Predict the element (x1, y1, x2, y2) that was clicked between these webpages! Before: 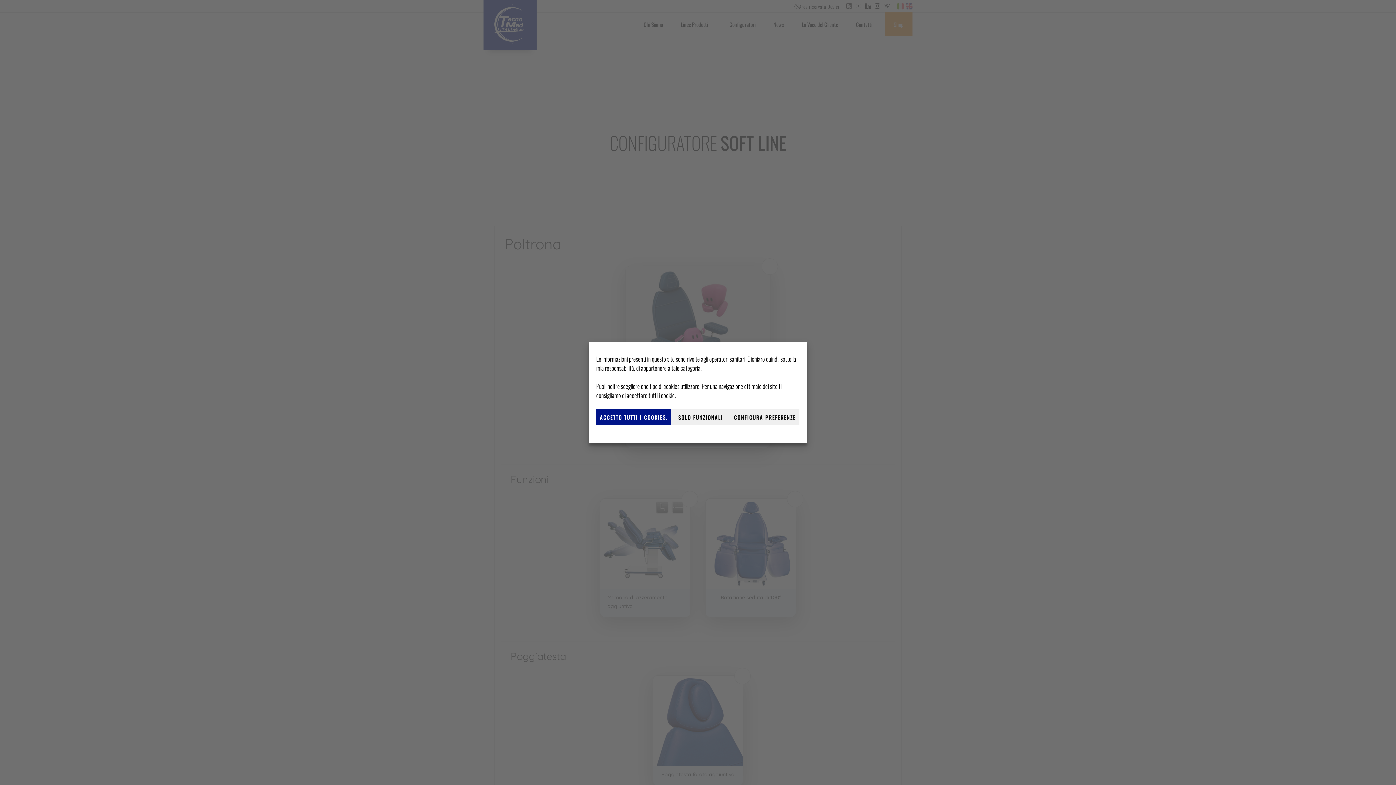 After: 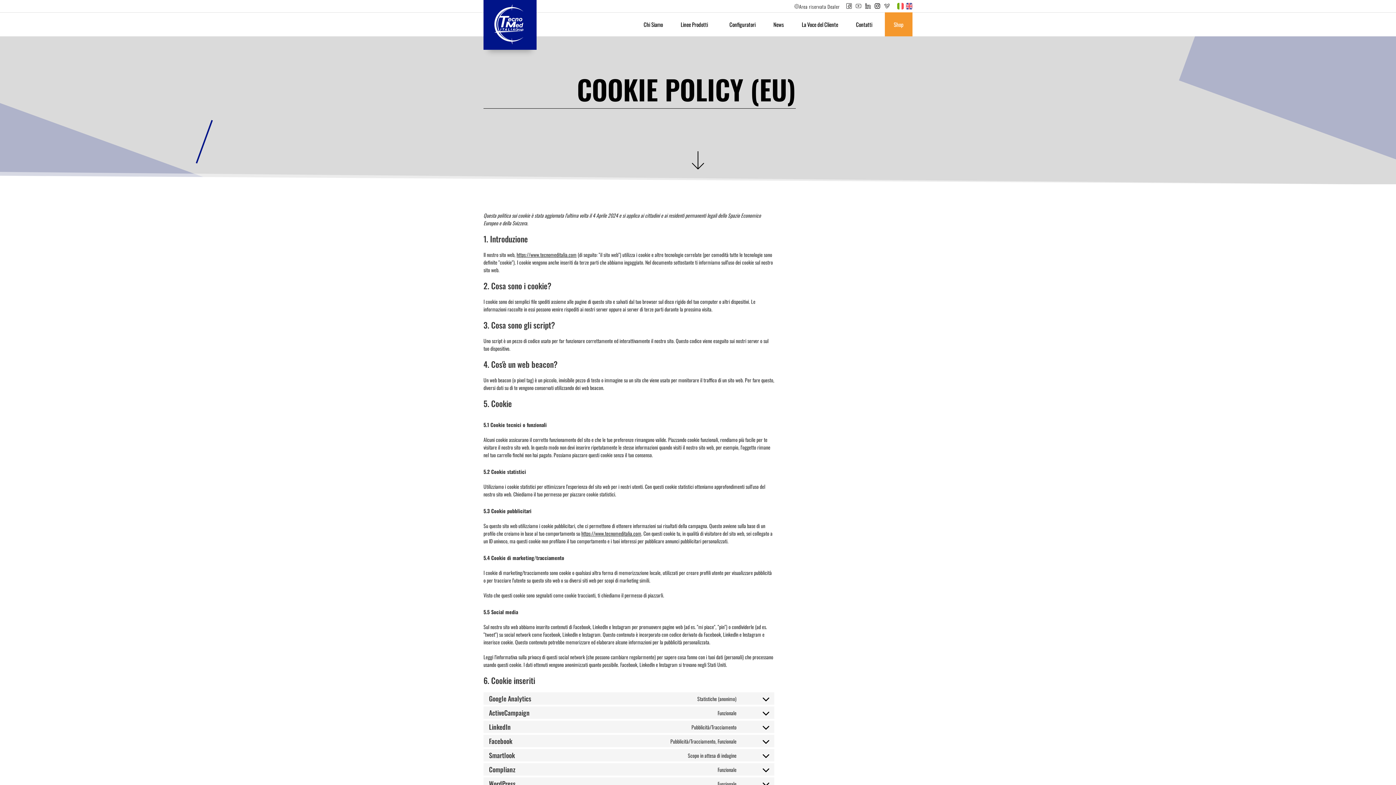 Action: bbox: (683, 429, 713, 438) label: Cookie policy